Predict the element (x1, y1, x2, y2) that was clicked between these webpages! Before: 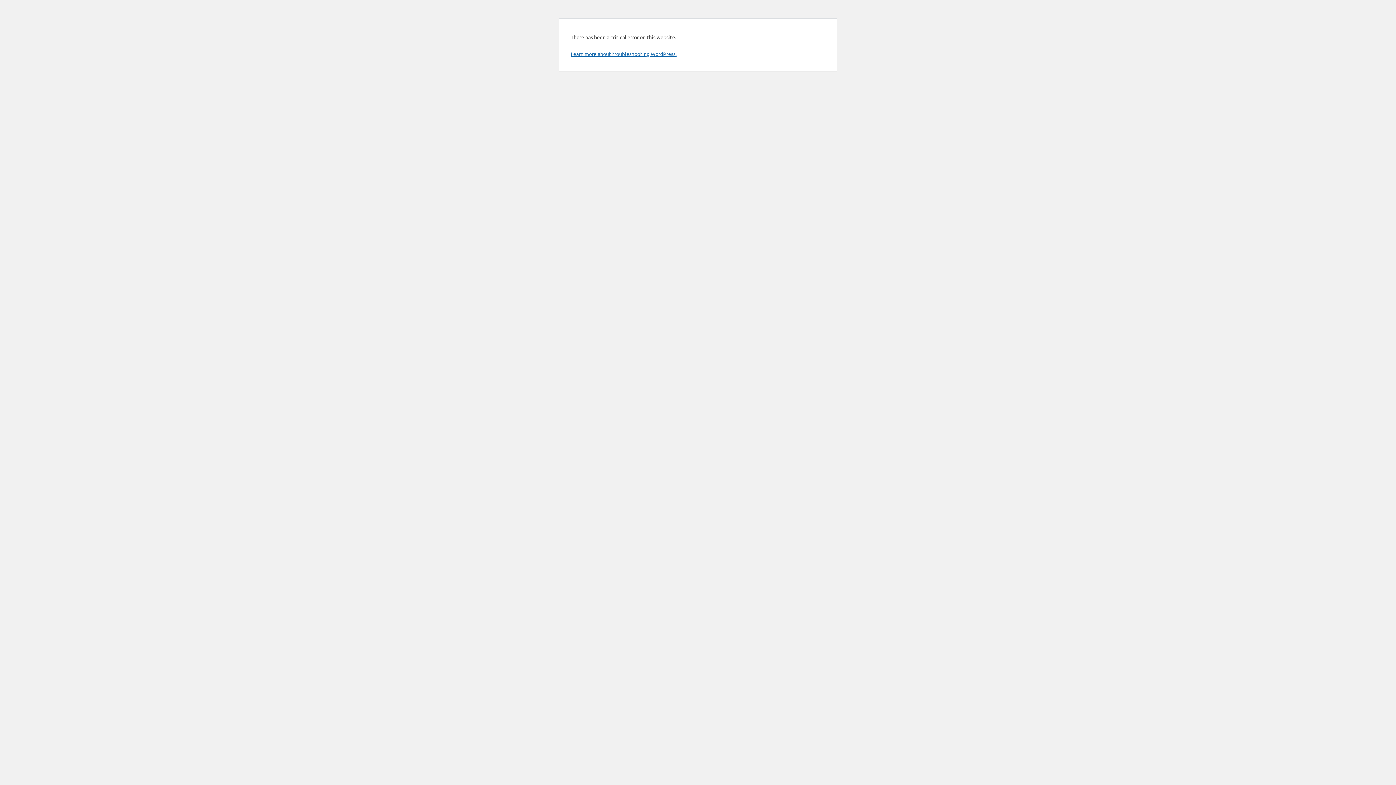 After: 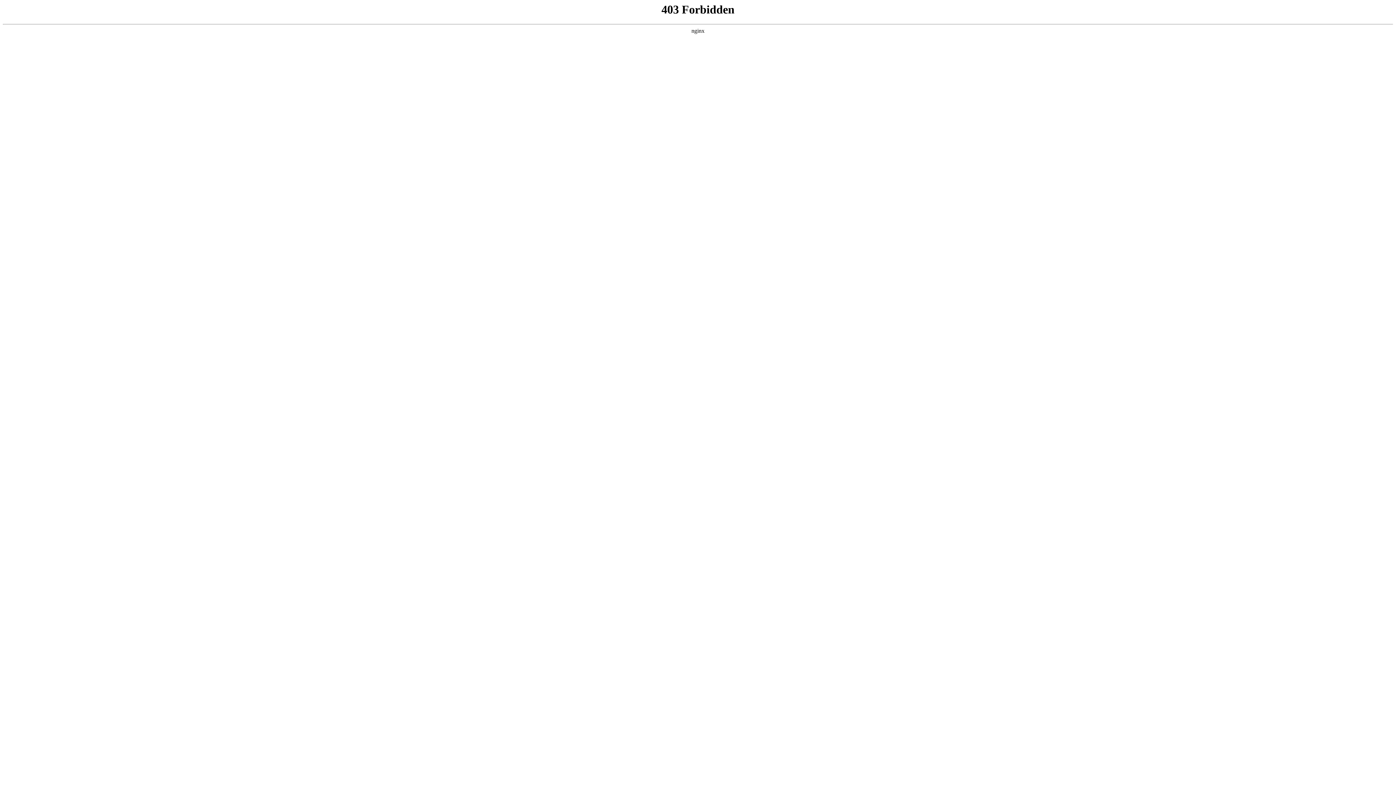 Action: label: Learn more about troubleshooting WordPress. bbox: (570, 50, 676, 57)